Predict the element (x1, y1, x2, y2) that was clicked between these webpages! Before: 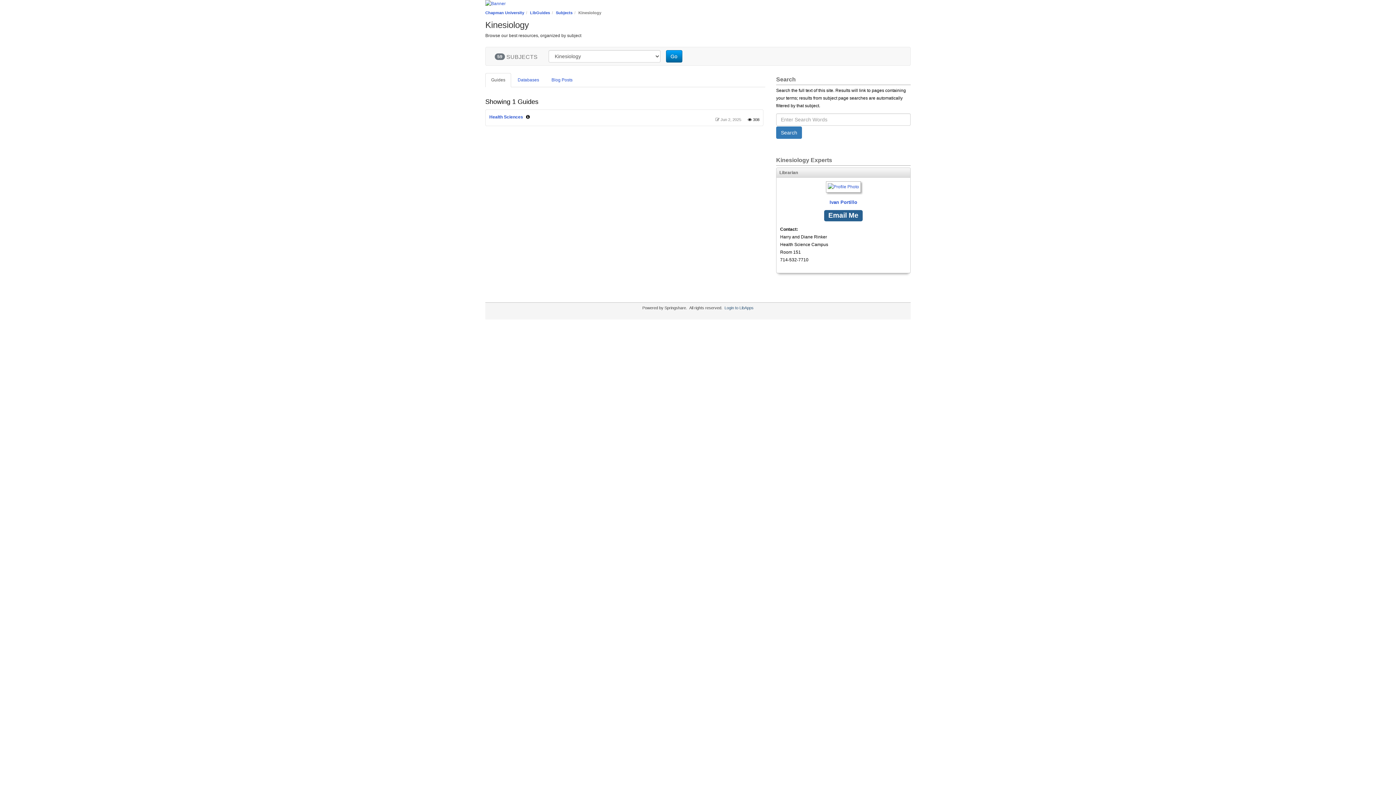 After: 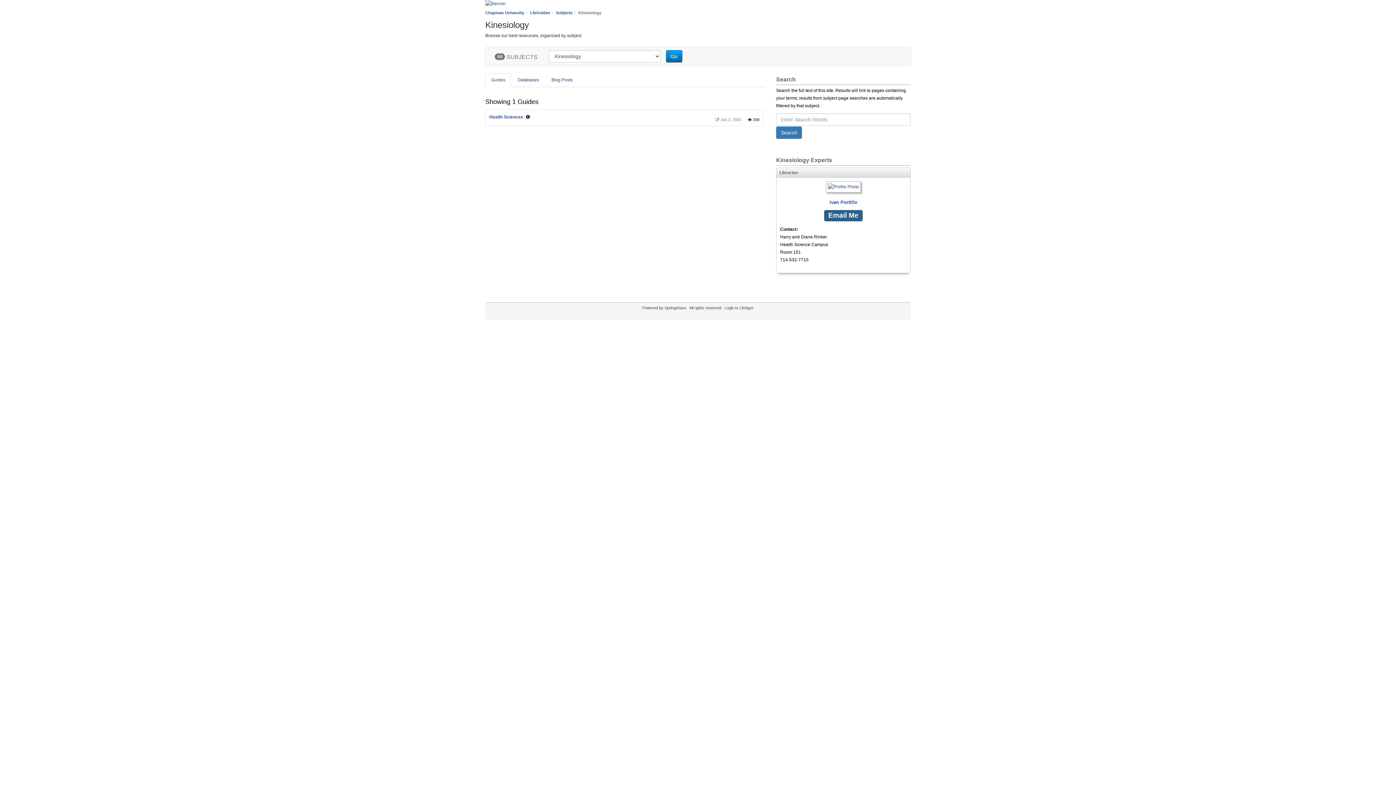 Action: label: Go bbox: (666, 50, 682, 62)